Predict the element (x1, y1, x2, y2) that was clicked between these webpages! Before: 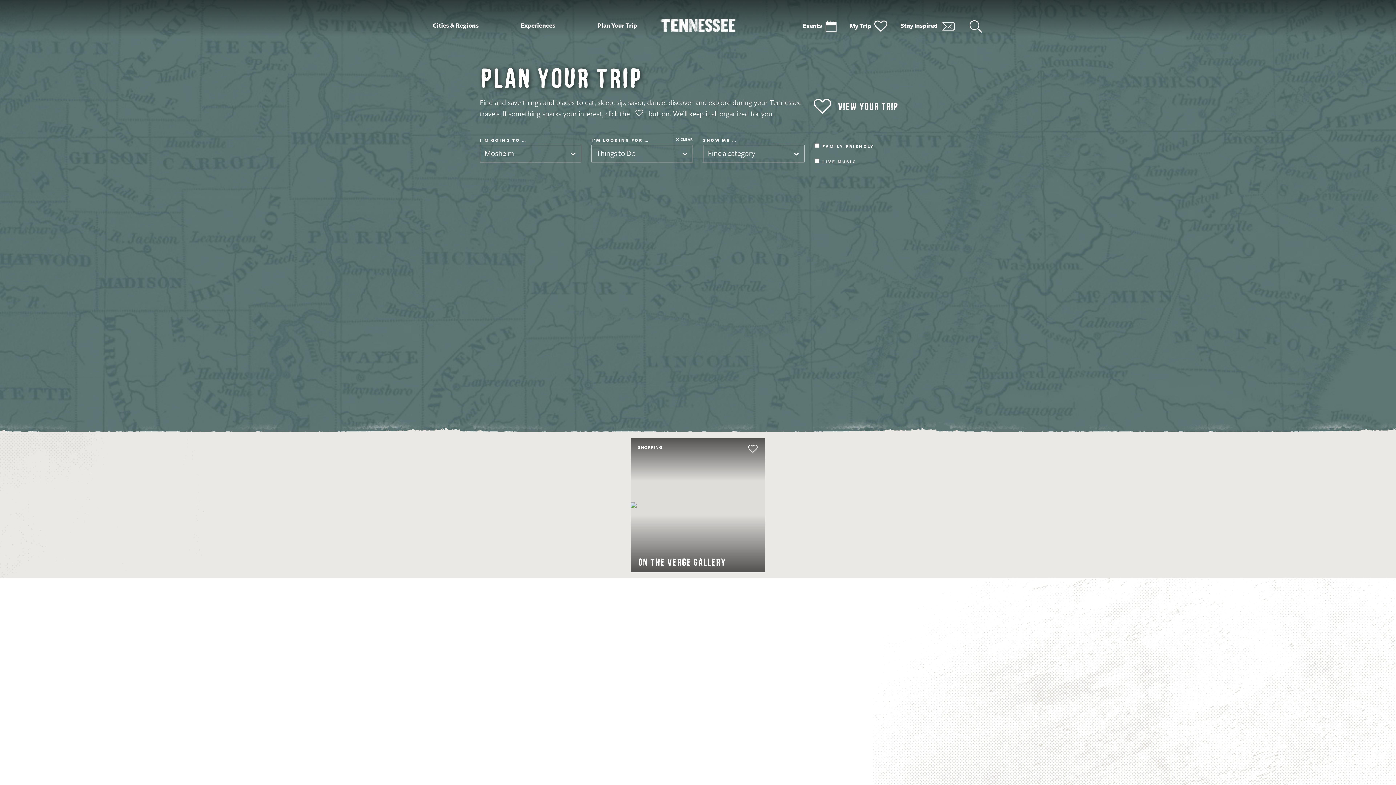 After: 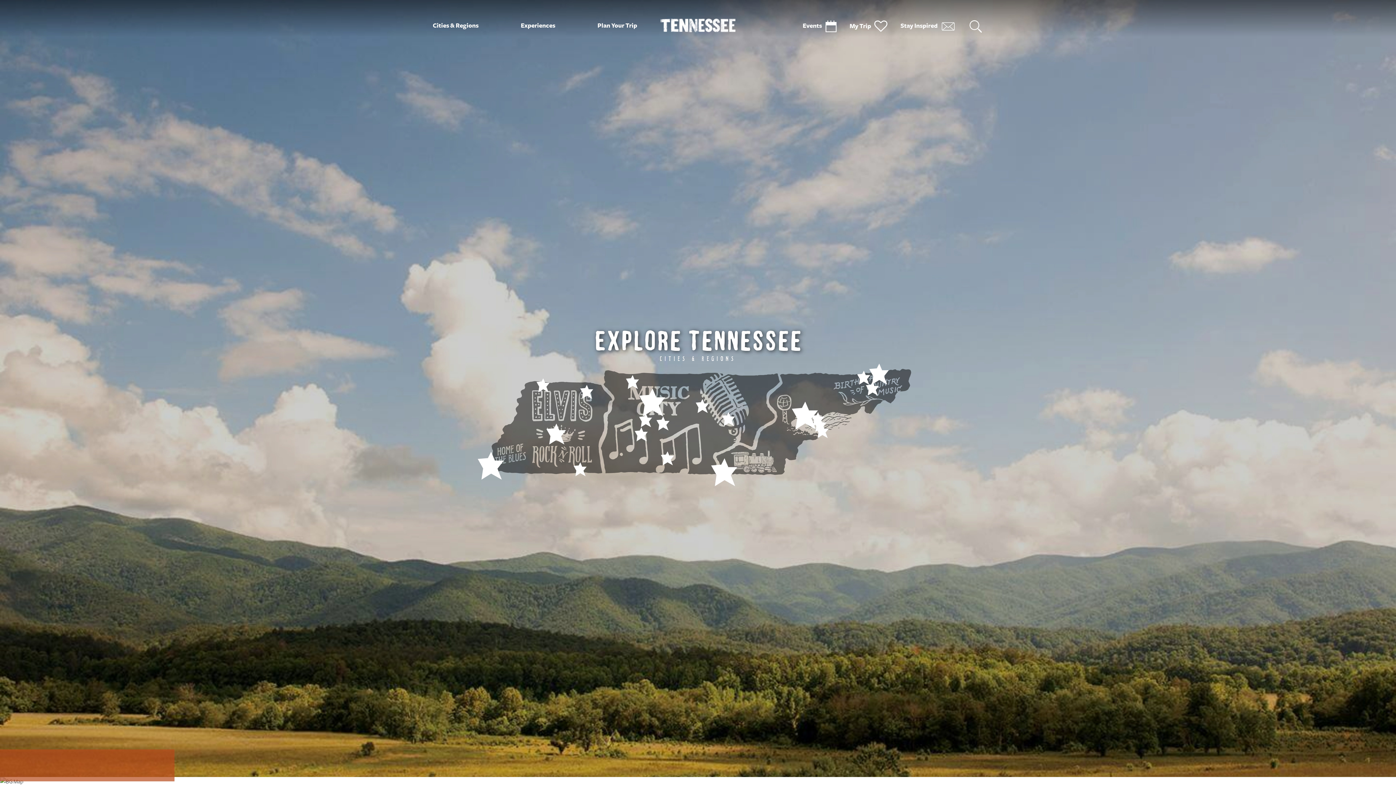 Action: bbox: (432, 22, 478, 29) label: Cities & Regions